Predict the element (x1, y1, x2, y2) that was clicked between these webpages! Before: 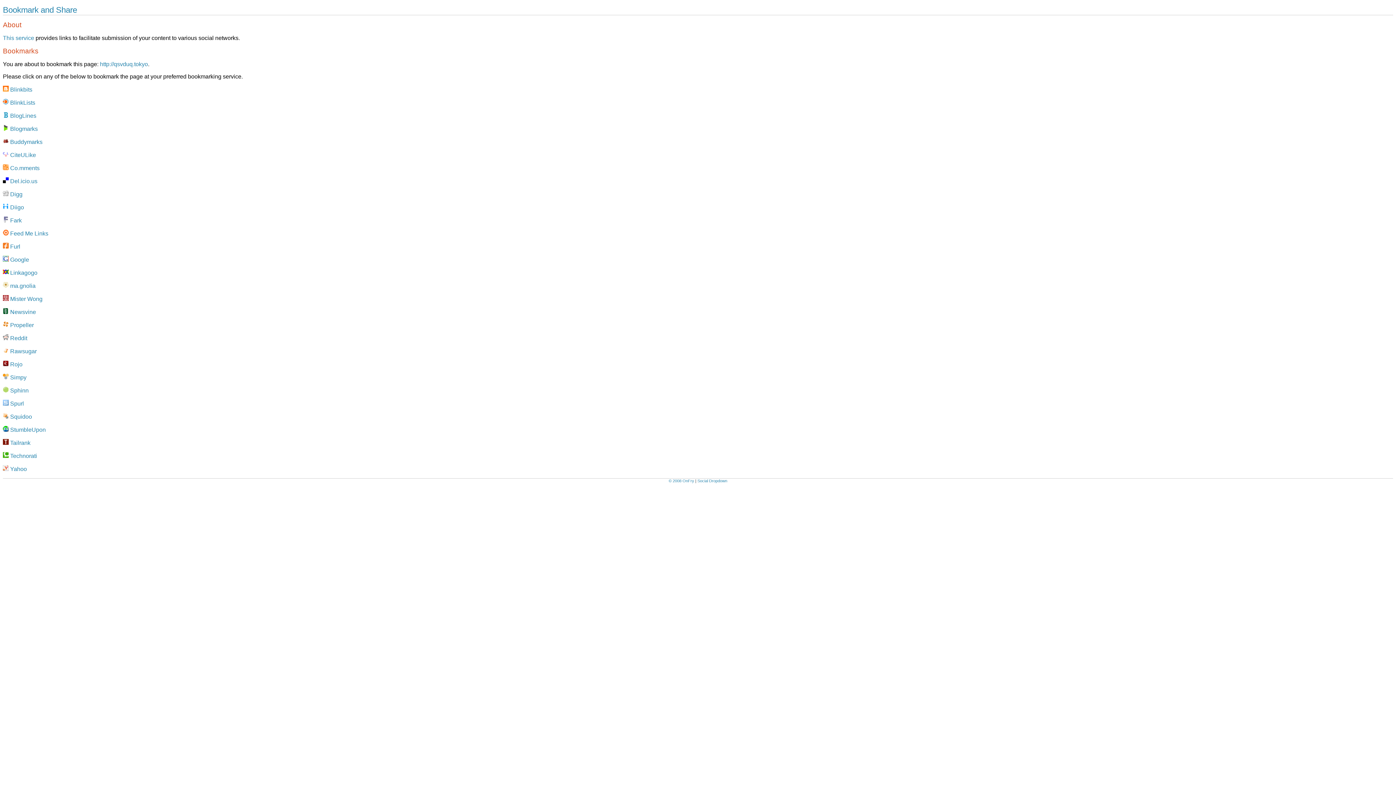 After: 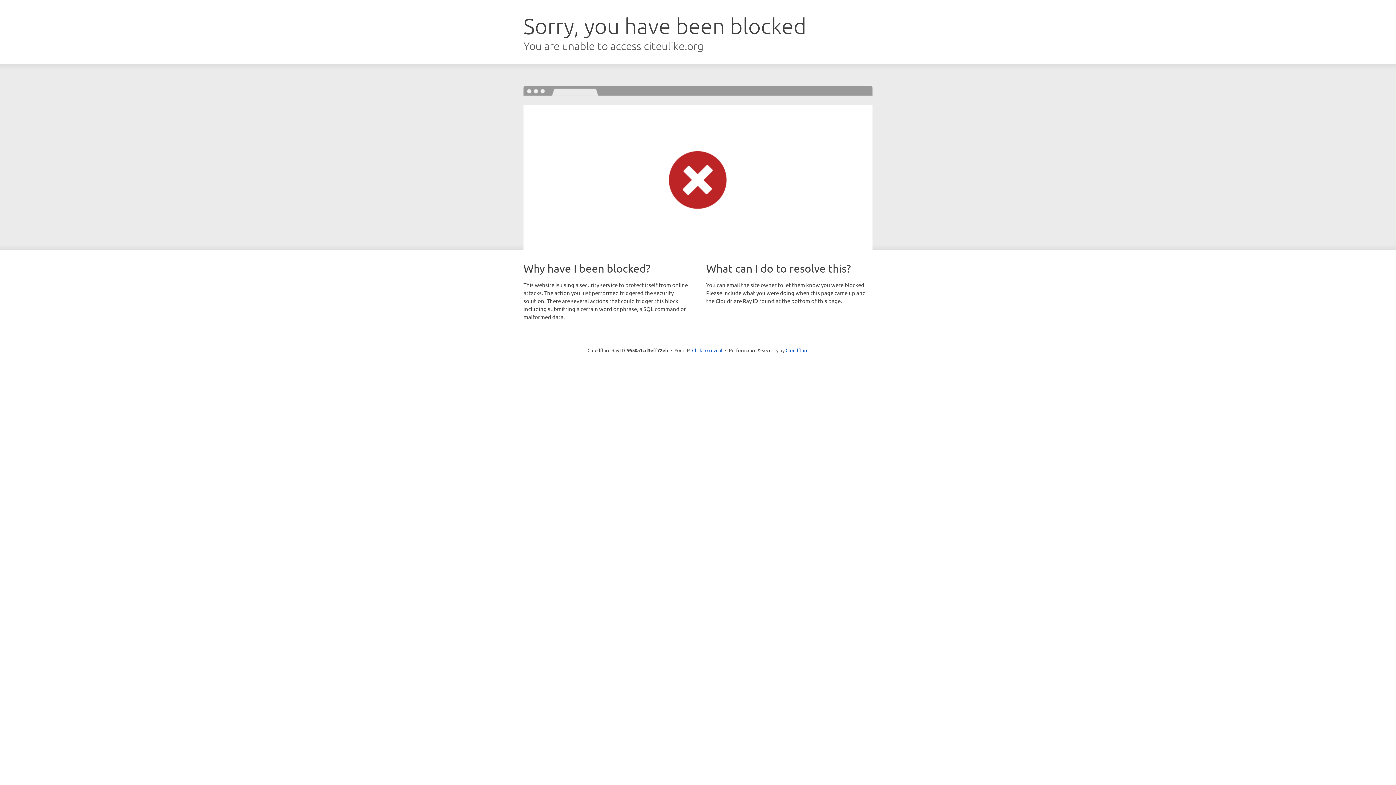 Action: label:  CiteULike bbox: (2, 151, 36, 158)